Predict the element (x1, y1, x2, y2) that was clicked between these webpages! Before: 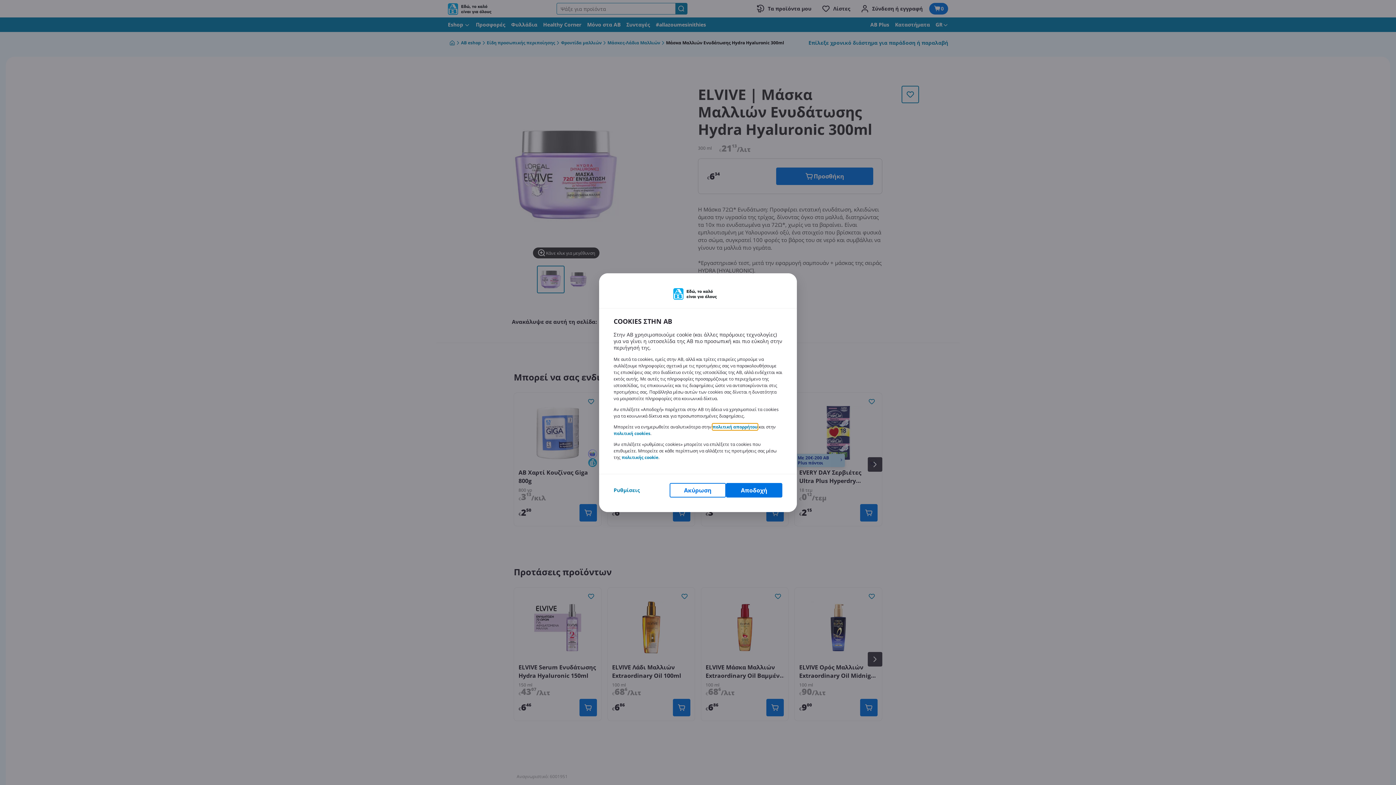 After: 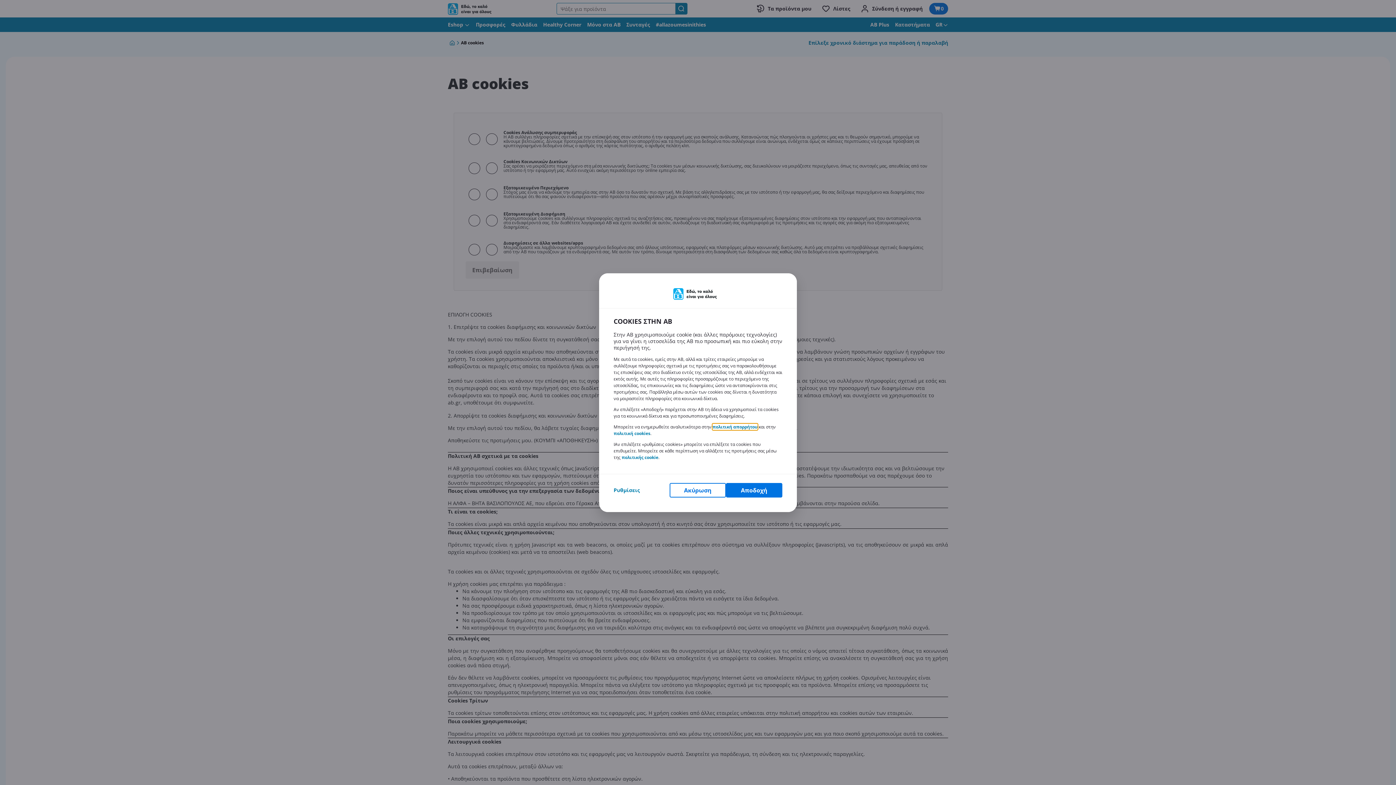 Action: bbox: (621, 454, 658, 460) label: πολιτικής cookie